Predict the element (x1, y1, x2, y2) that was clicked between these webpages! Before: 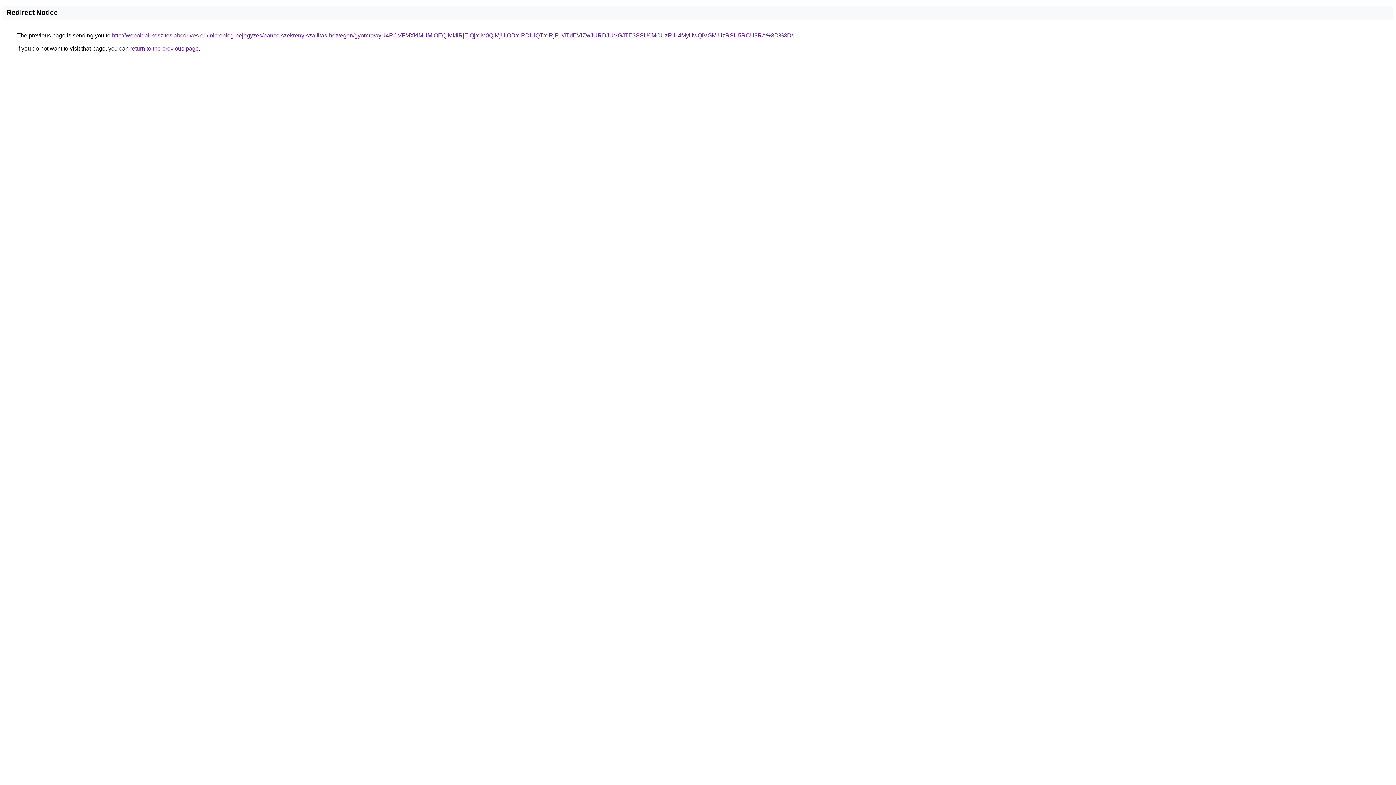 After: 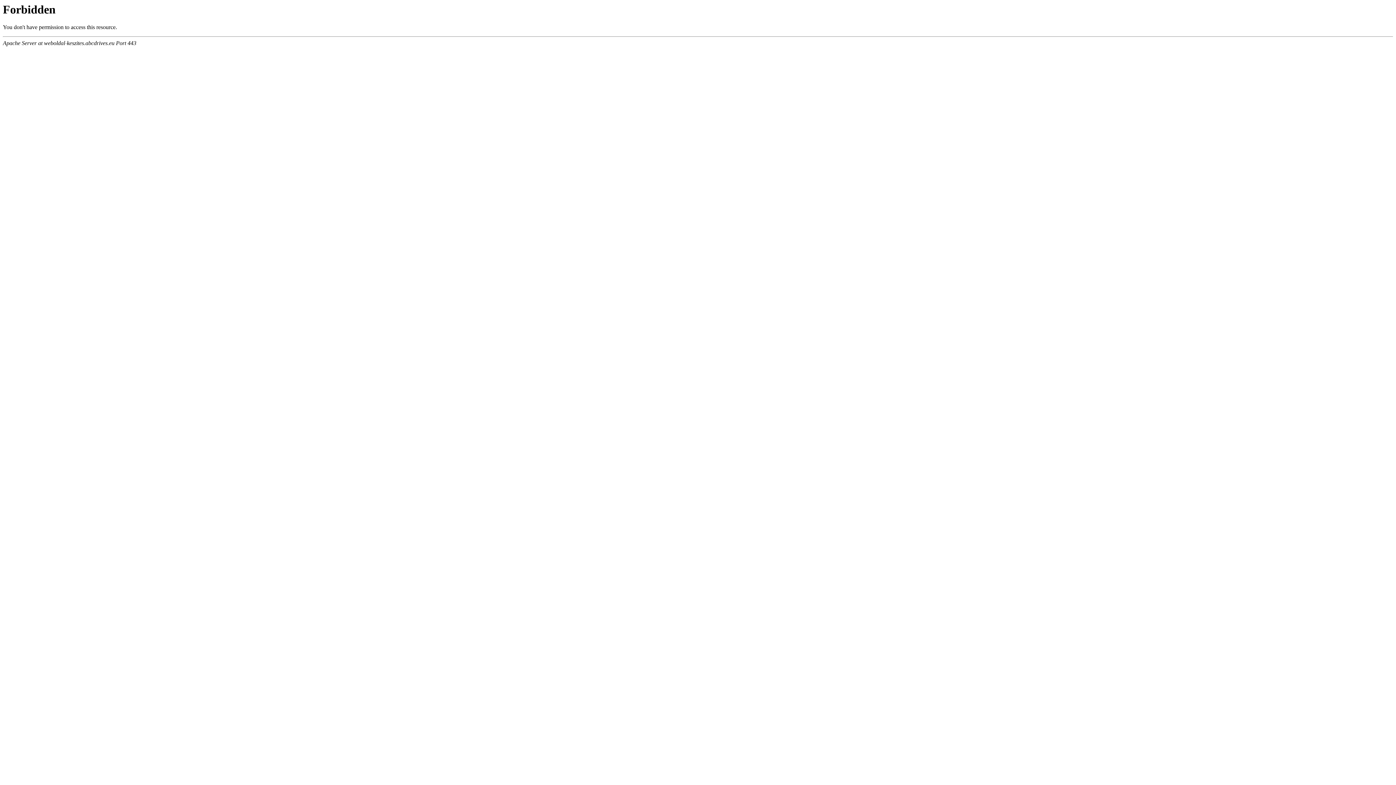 Action: bbox: (112, 32, 793, 38) label: http://weboldal-keszites.abcdrives.eu/microblog-bejegyzes/pancelszekreny-szallitas-hetvegen/gyomro/ayU4RCVFMXklMUMlOEQlMkIlRjElQjYlM0QlMjUlODYlRDUlQTYlRjF1/JTdEVlZwJURDJUVGJTE3SSU0MCUzRiU4MyUwQiVGMiUzRSU5RCU3RA%3D%3D/